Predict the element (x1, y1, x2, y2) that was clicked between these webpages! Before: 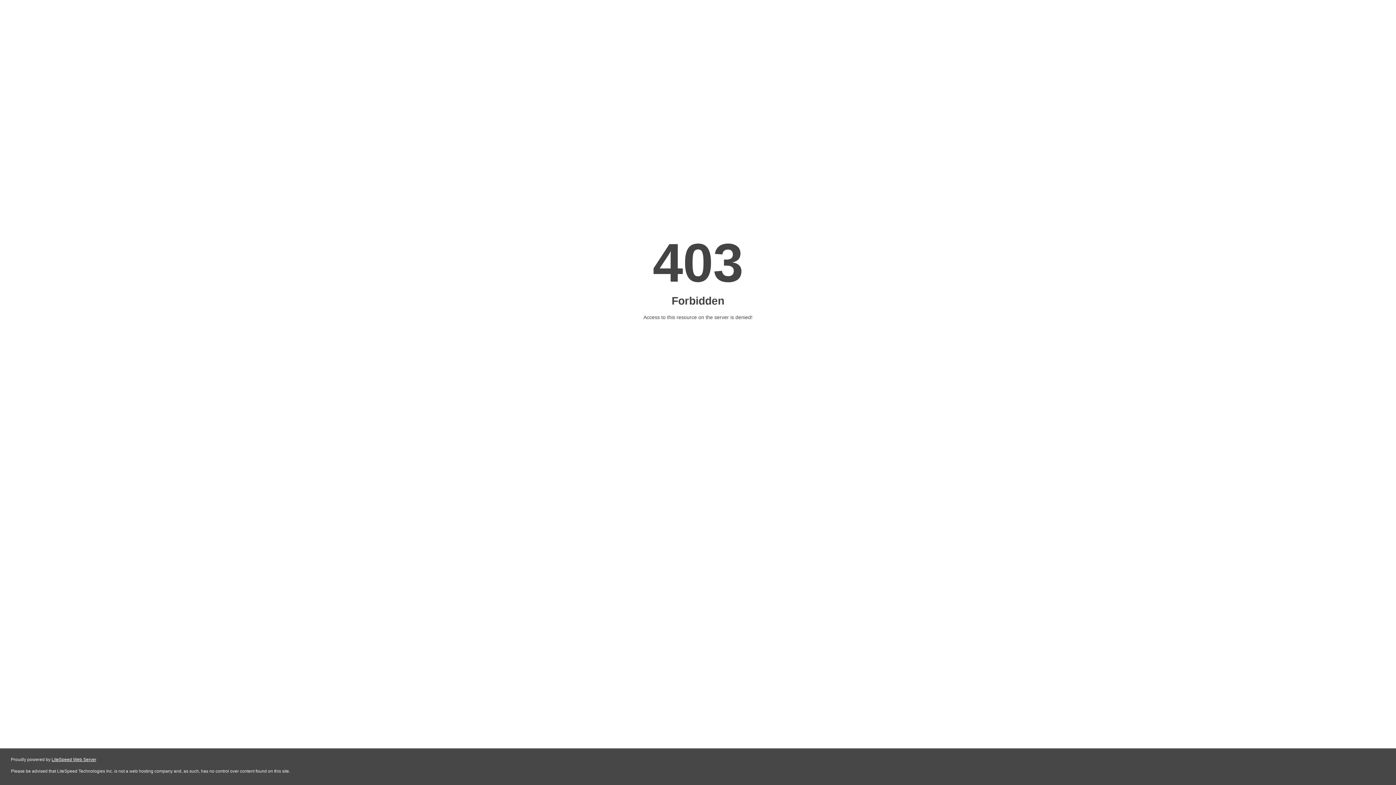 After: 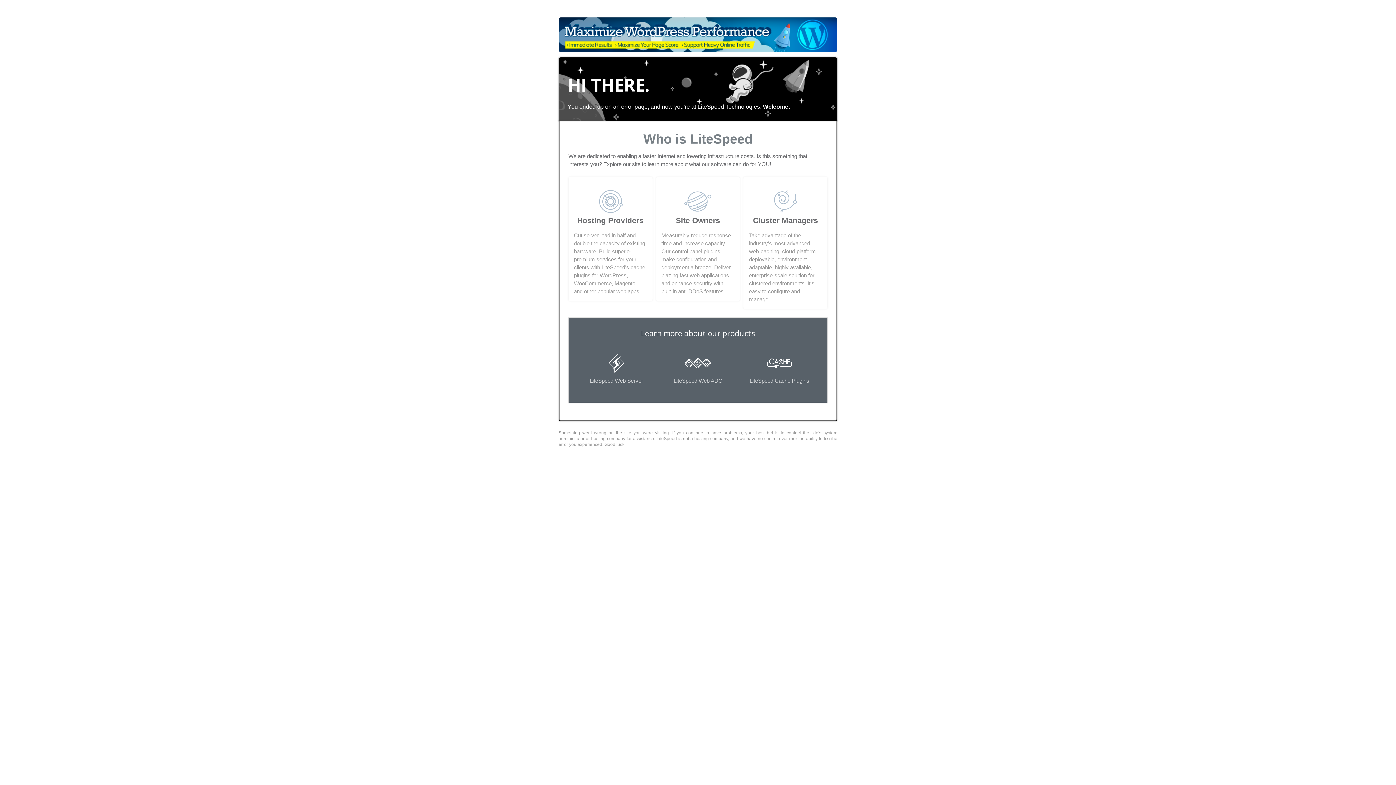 Action: label: LiteSpeed Web Server bbox: (51, 757, 96, 762)